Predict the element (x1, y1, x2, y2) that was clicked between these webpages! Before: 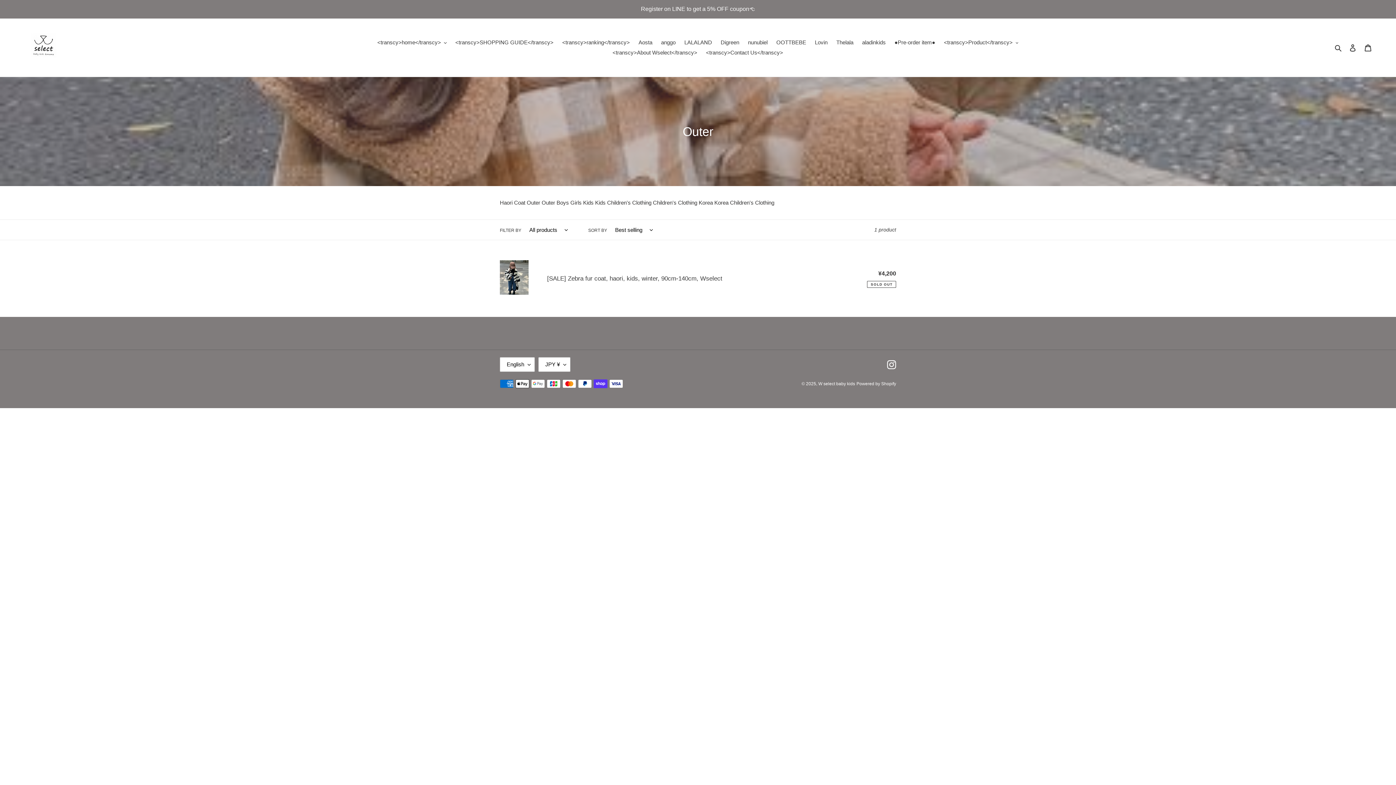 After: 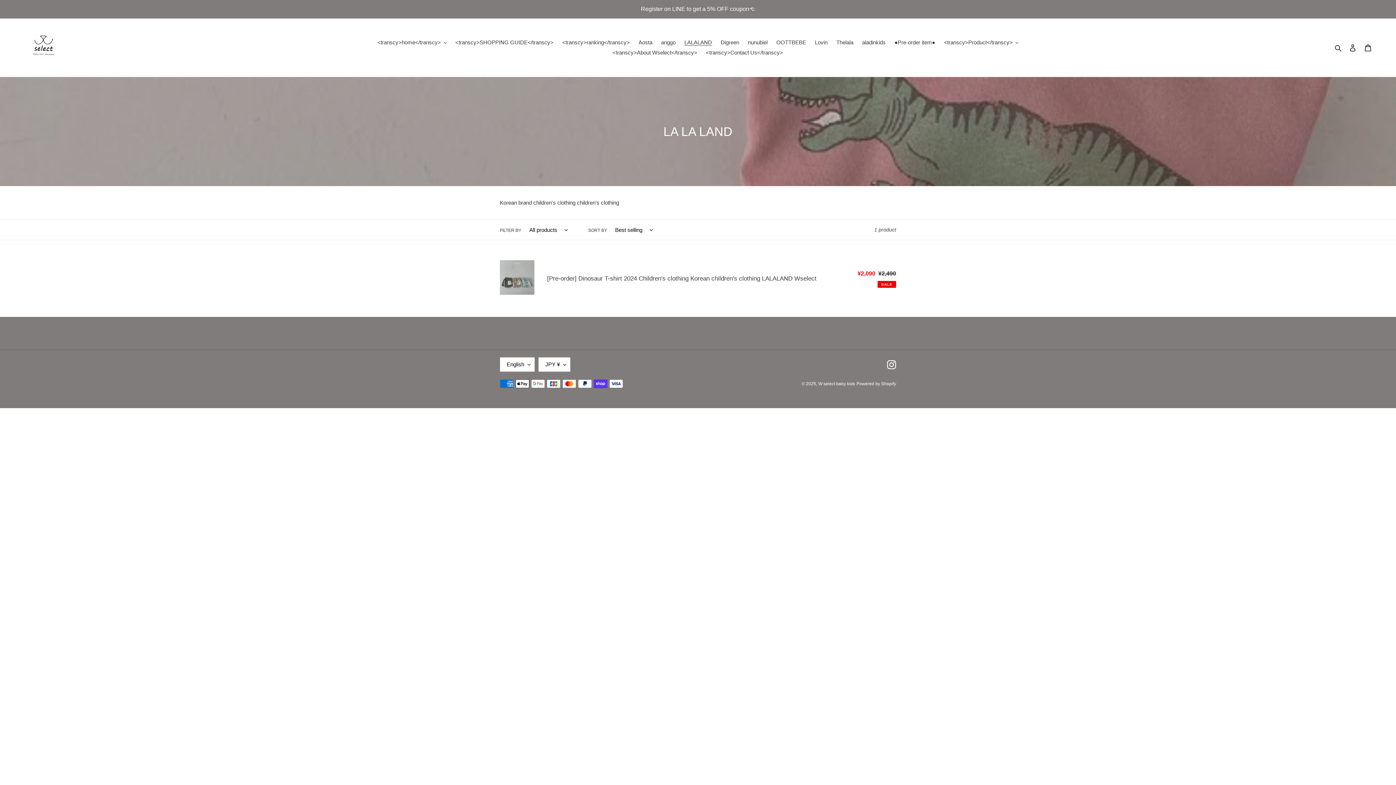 Action: bbox: (680, 37, 715, 47) label: LALALAND